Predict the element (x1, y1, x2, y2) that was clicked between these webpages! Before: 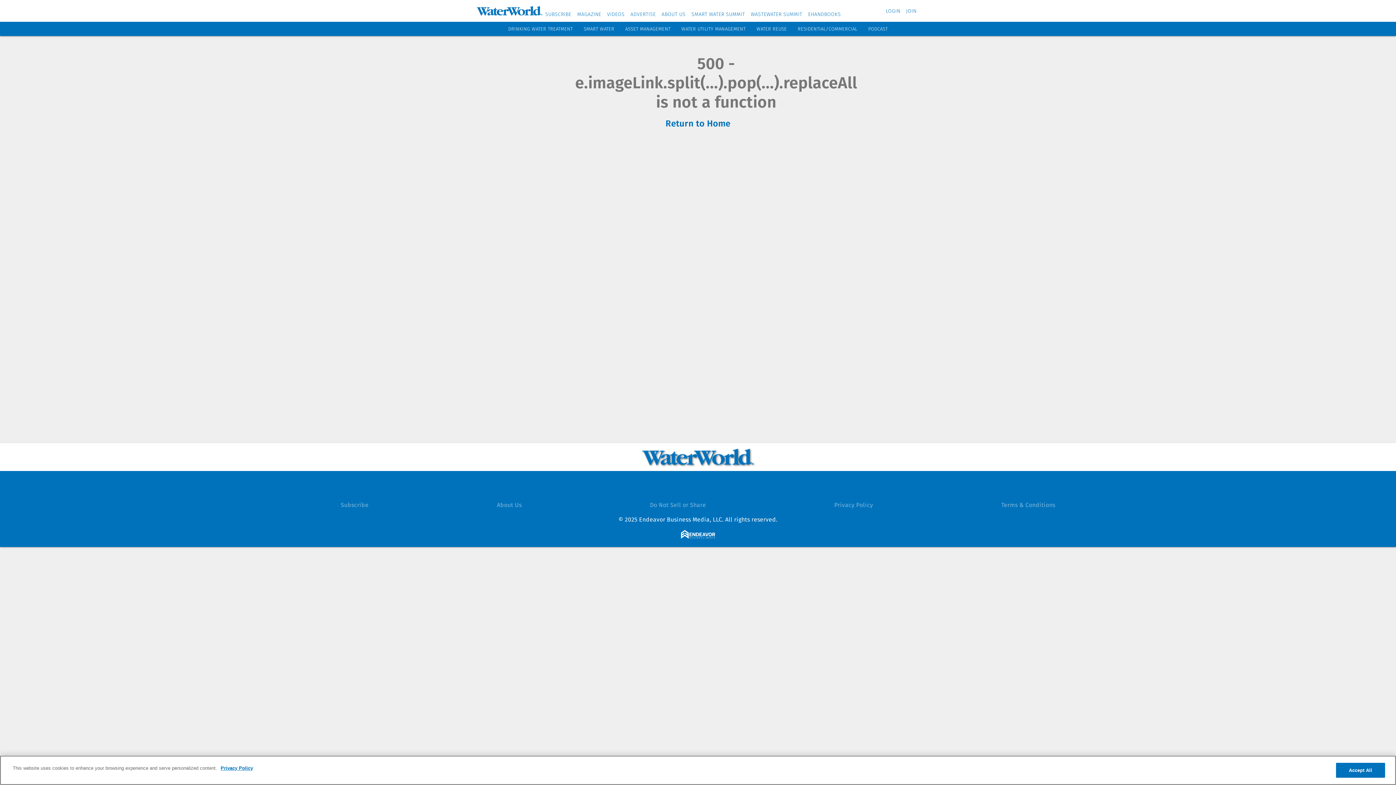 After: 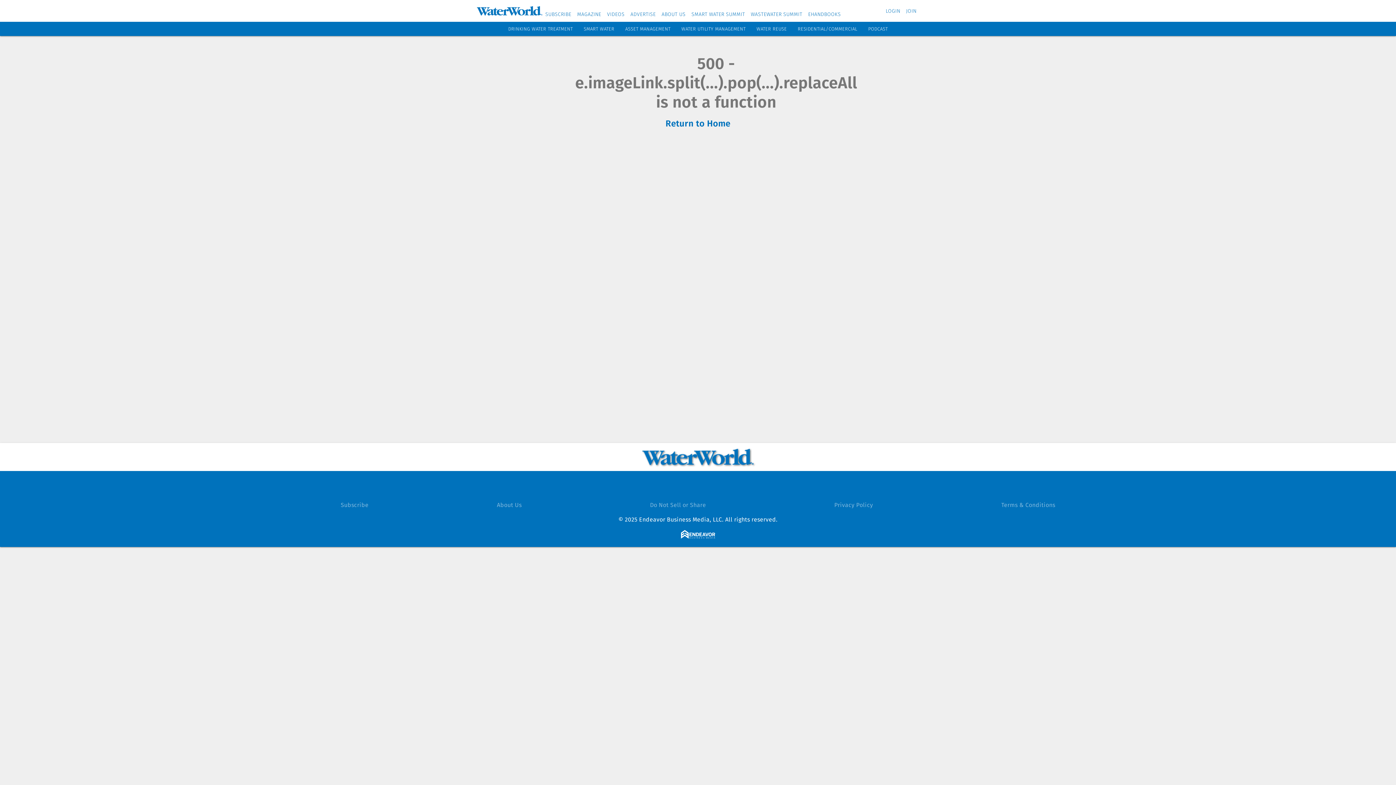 Action: bbox: (808, 11, 841, 17) label: EHANDBOOKS